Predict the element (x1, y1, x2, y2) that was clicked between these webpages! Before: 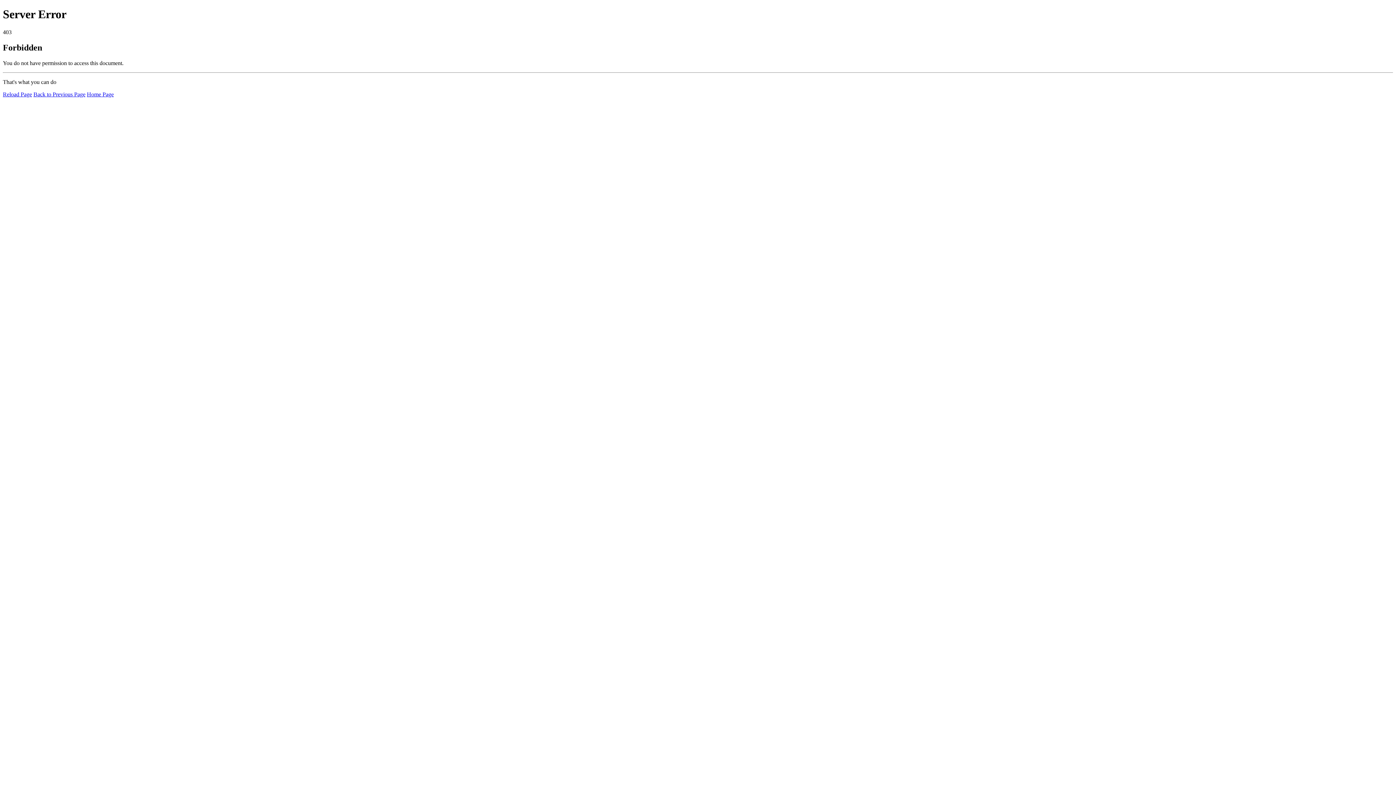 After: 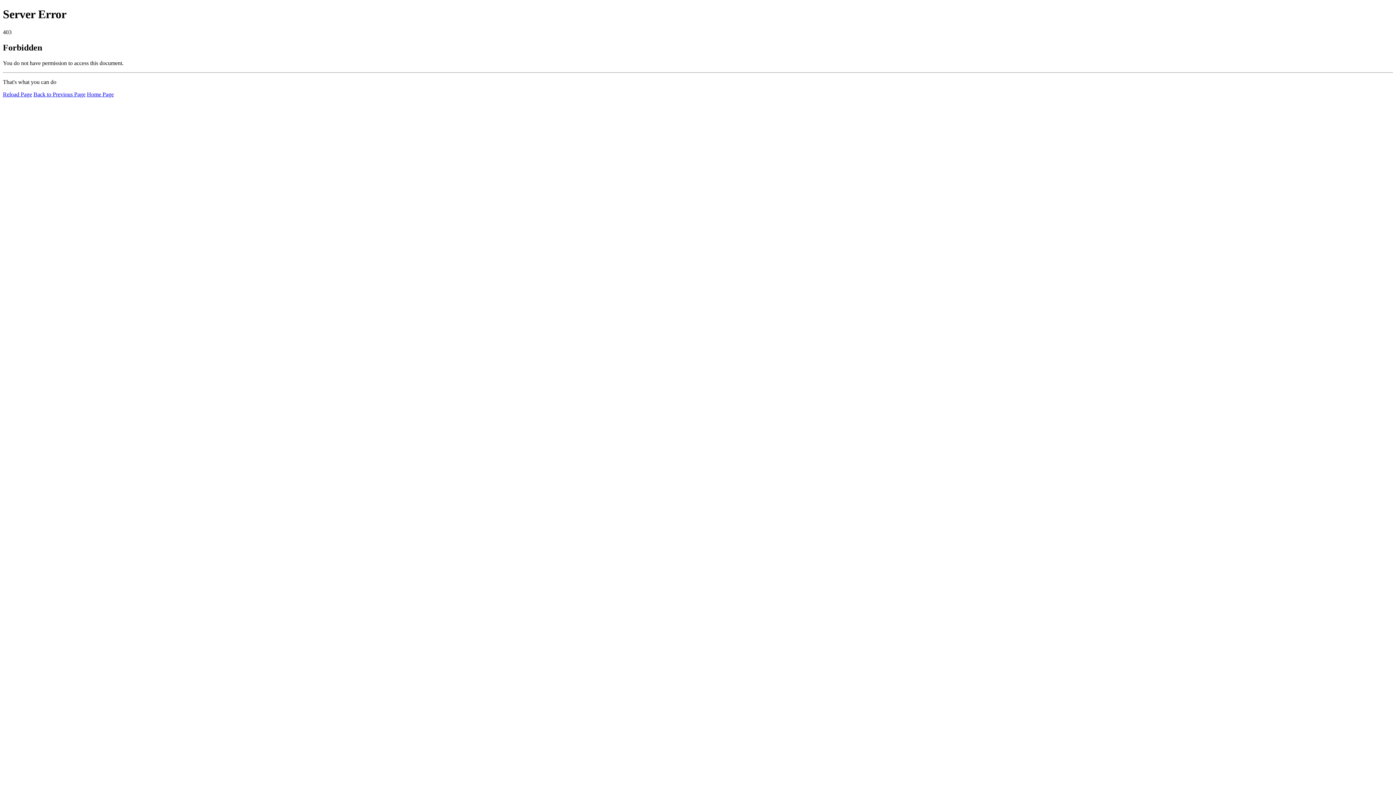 Action: label: Reload Page bbox: (2, 91, 32, 97)